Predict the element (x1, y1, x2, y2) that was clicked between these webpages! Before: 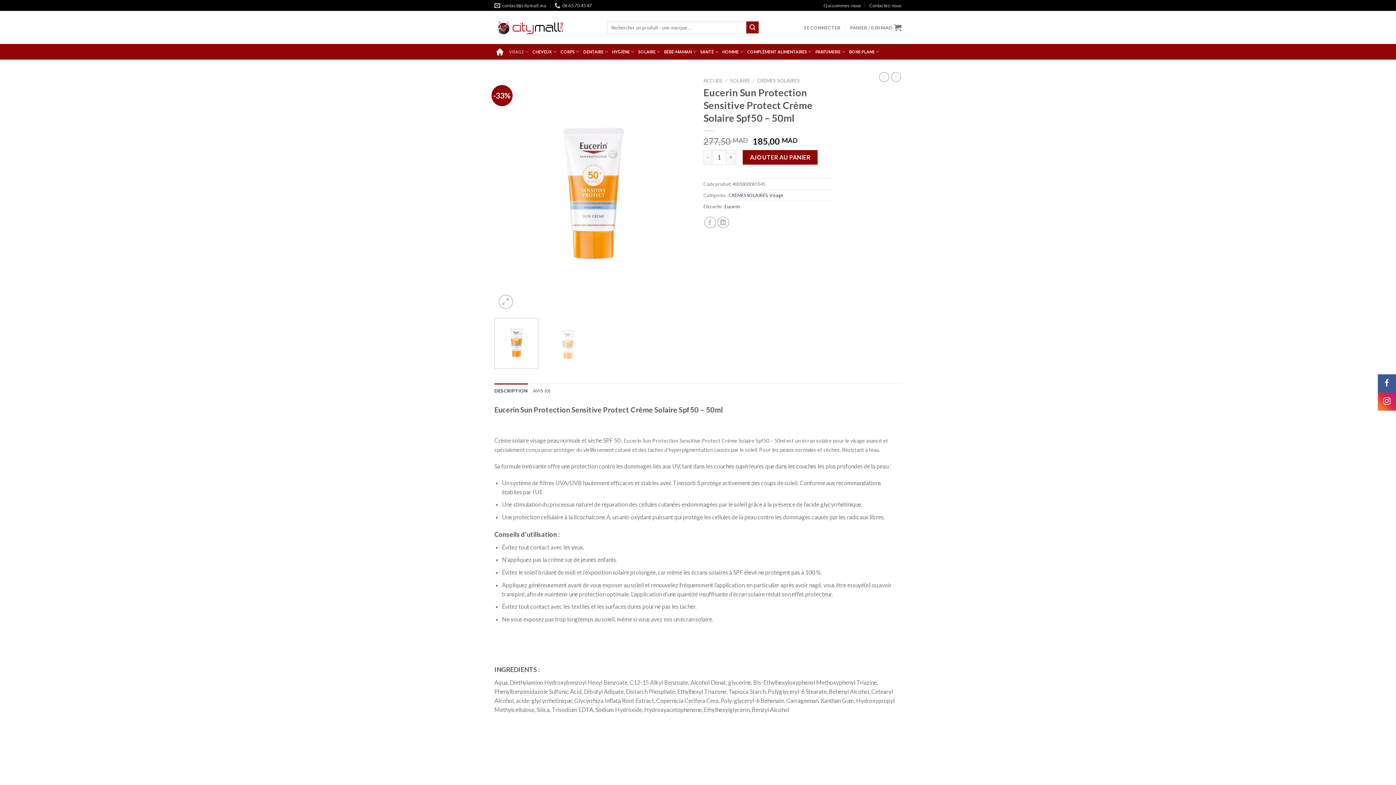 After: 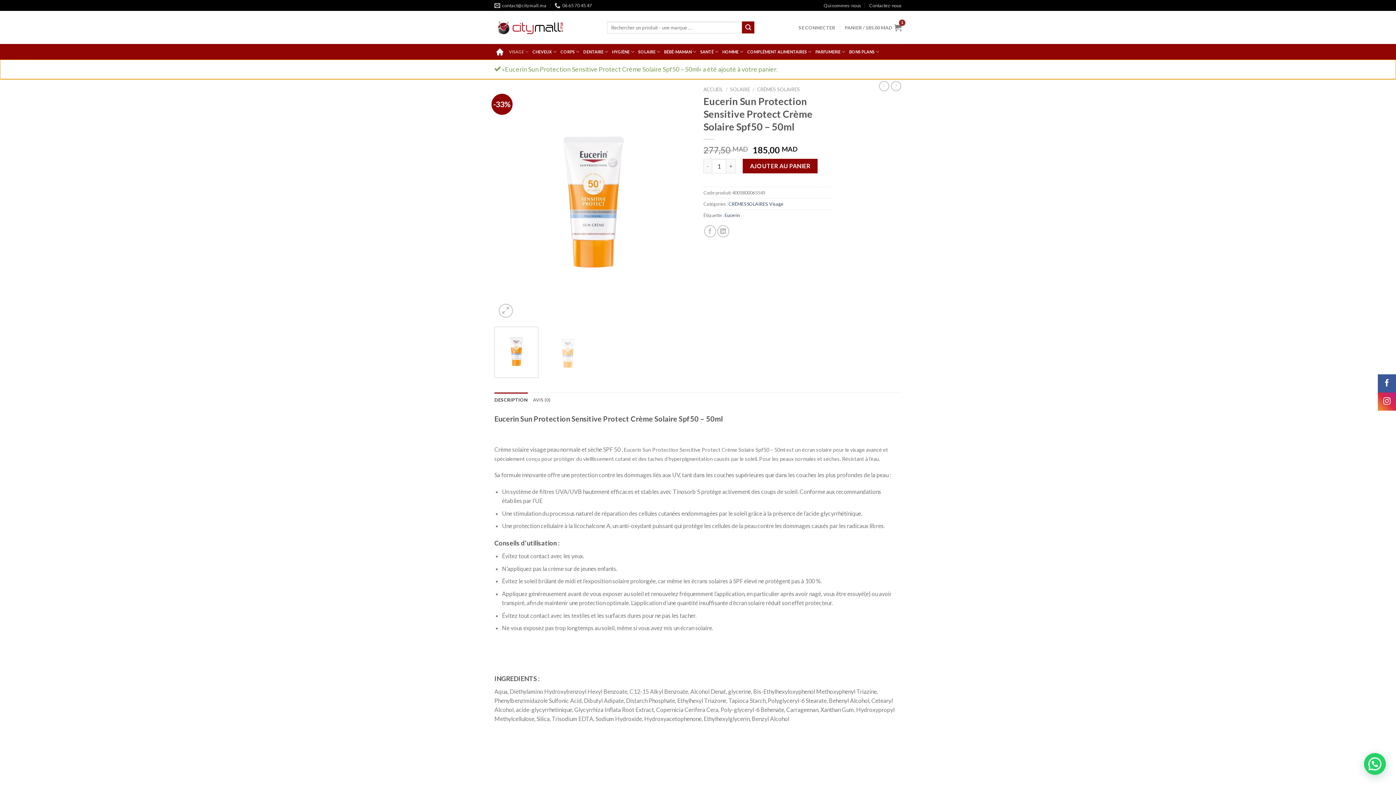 Action: bbox: (742, 150, 817, 164) label: AJOUTER AU PANIER